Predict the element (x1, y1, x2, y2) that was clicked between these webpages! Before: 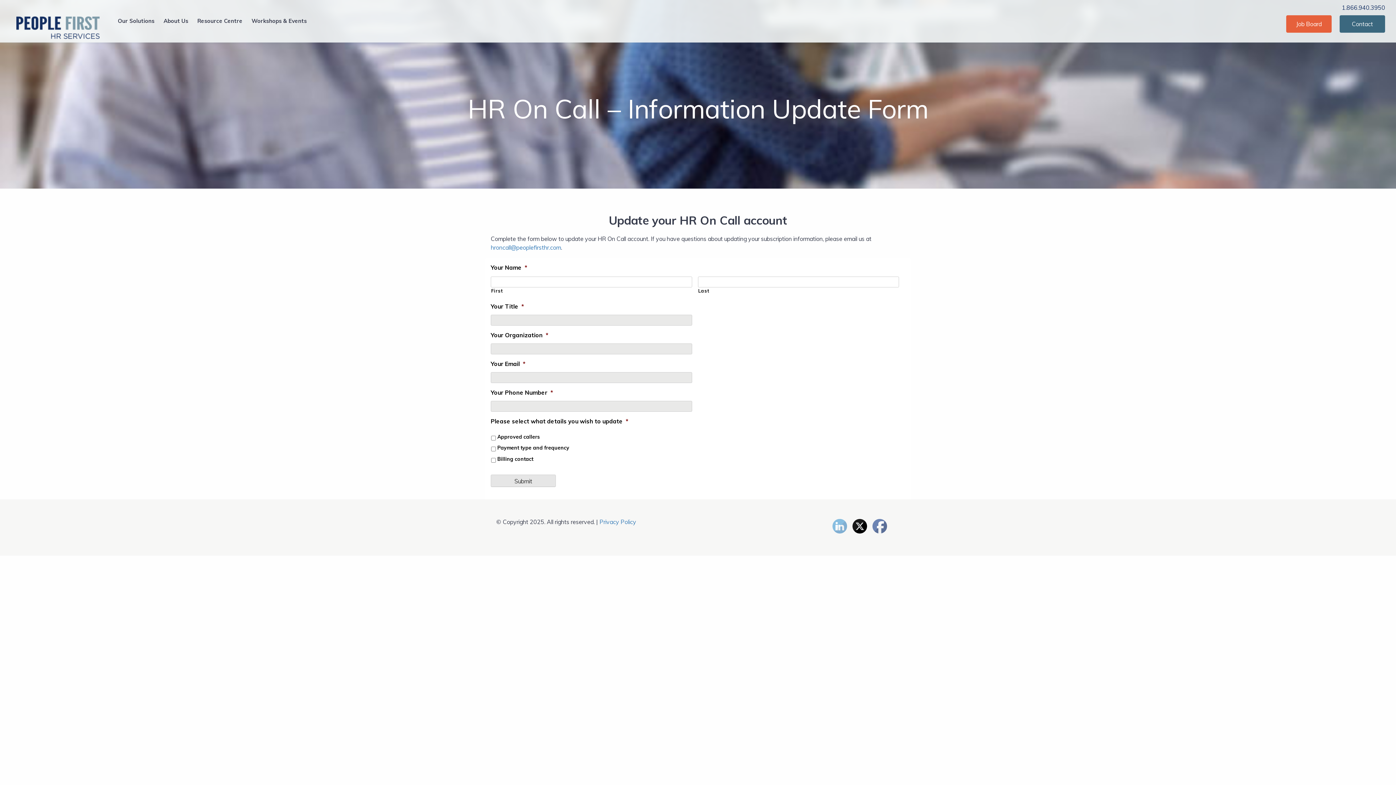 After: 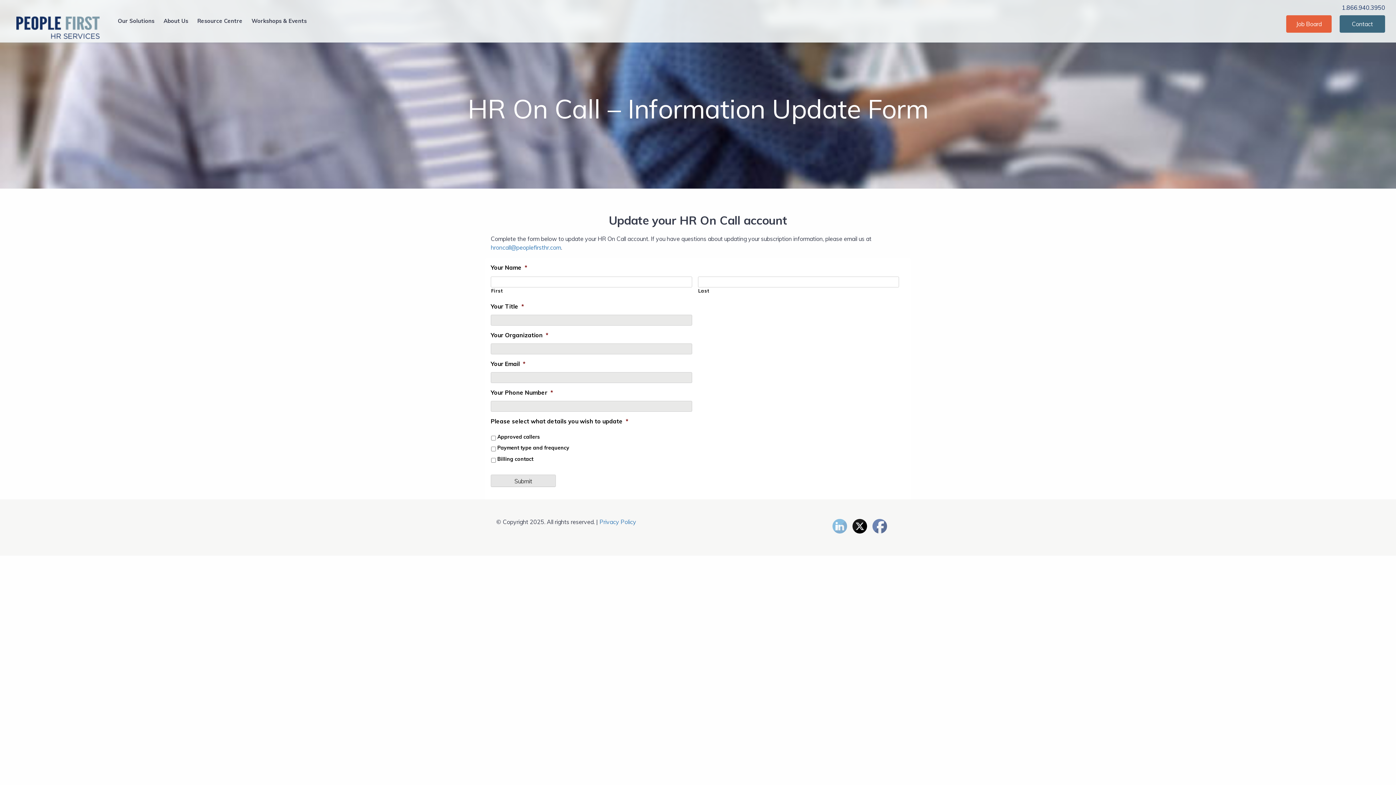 Action: label: Visit People First HR's LinkedIn page (opens in a new tab) bbox: (832, 519, 847, 534)